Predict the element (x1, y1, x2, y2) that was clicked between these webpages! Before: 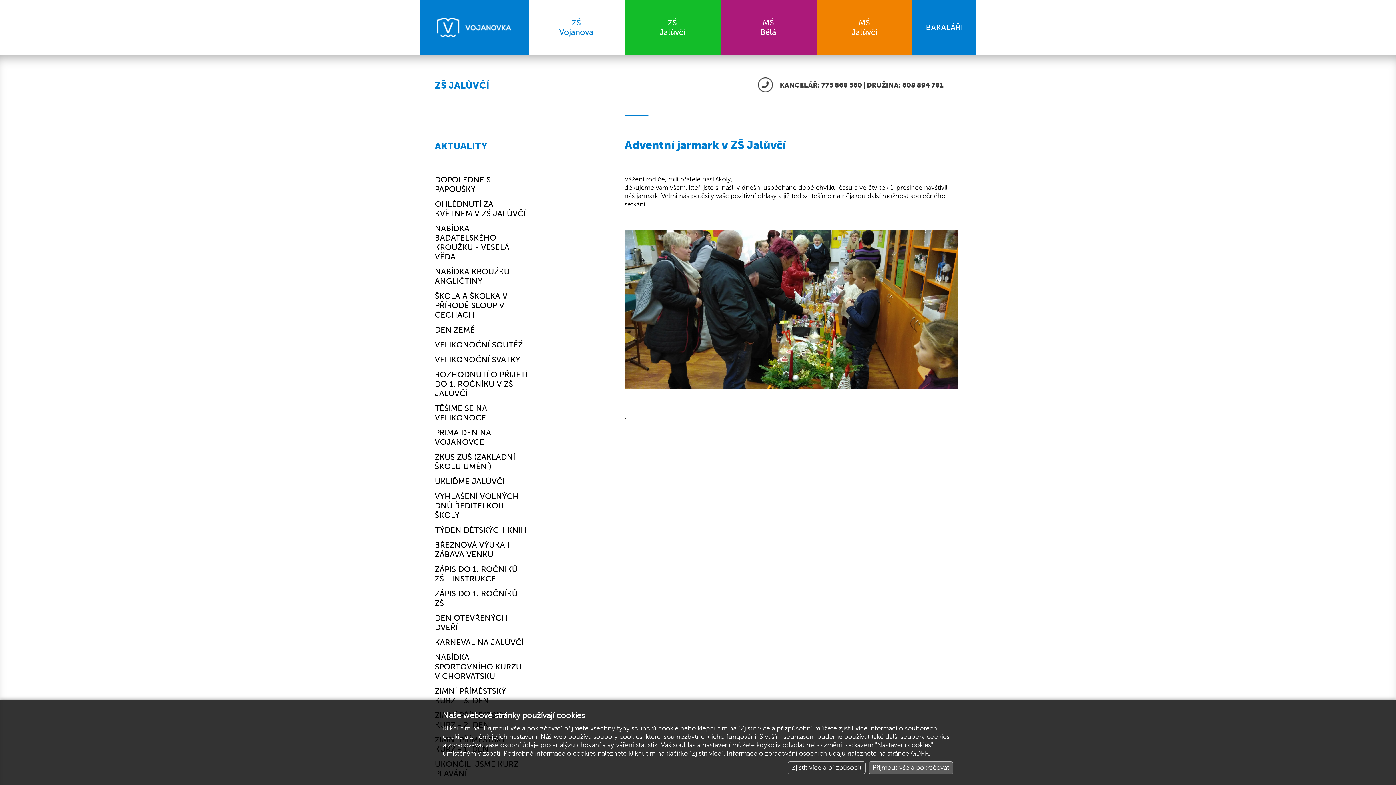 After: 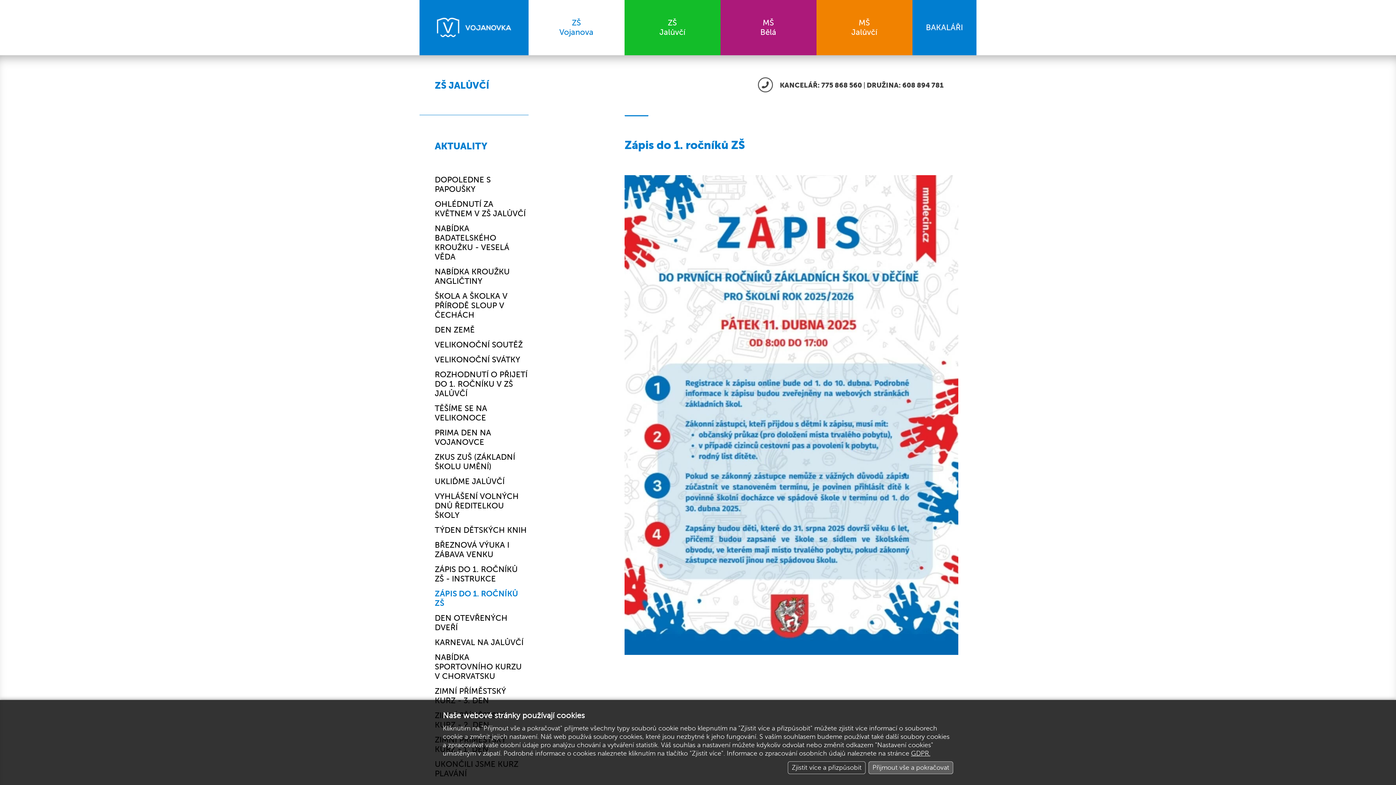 Action: bbox: (434, 589, 528, 608) label: ZÁPIS DO 1. ROČNÍKŮ ZŠ